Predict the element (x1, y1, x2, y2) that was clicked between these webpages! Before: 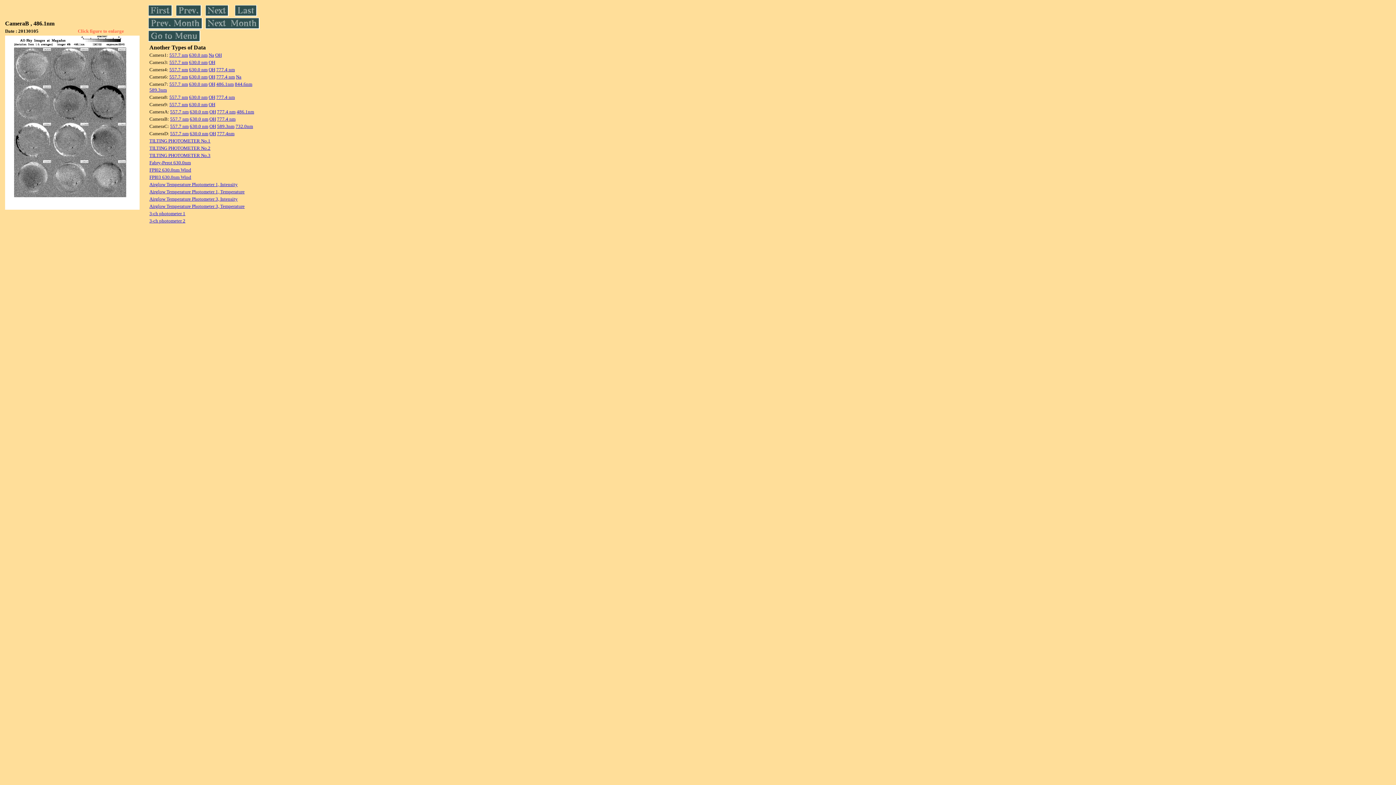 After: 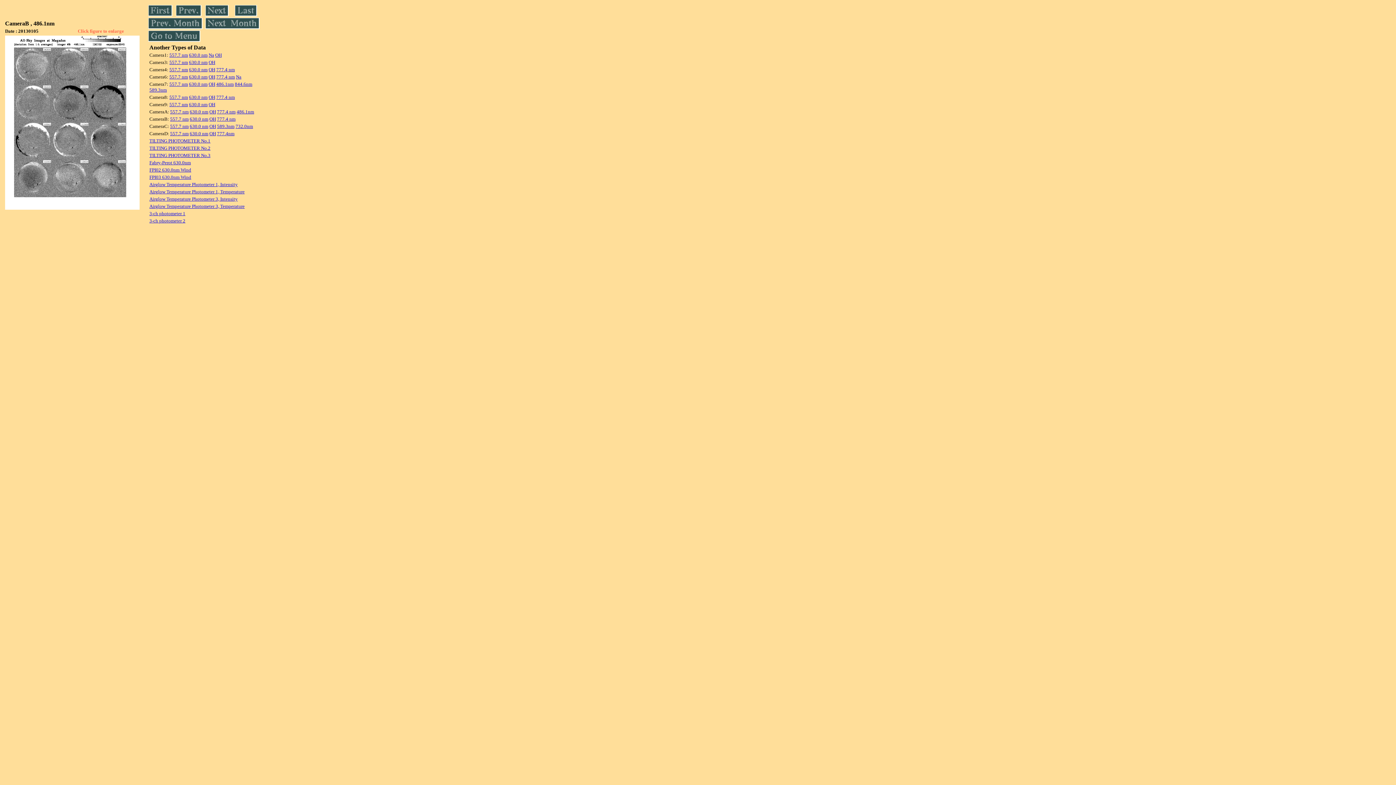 Action: bbox: (169, 66, 188, 72) label: 557.7 nm